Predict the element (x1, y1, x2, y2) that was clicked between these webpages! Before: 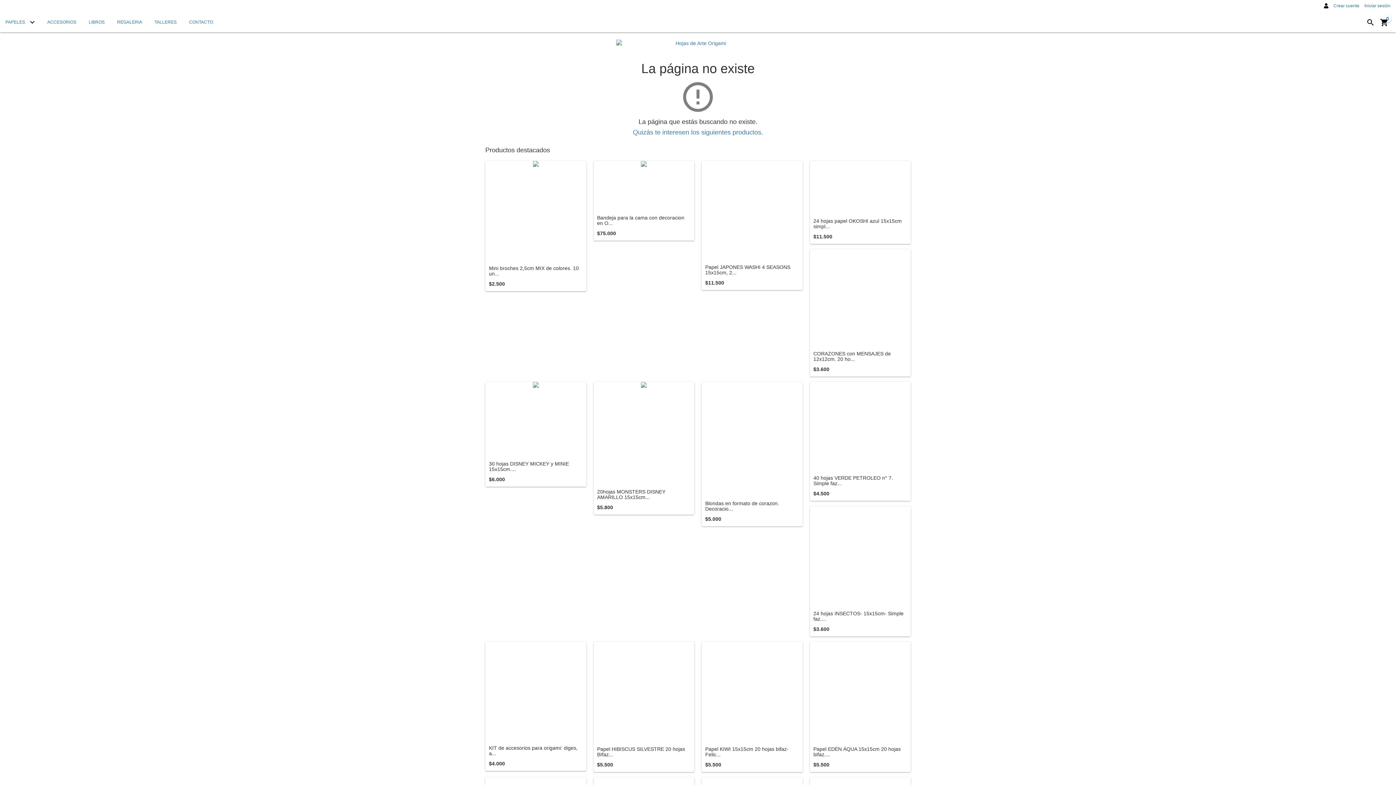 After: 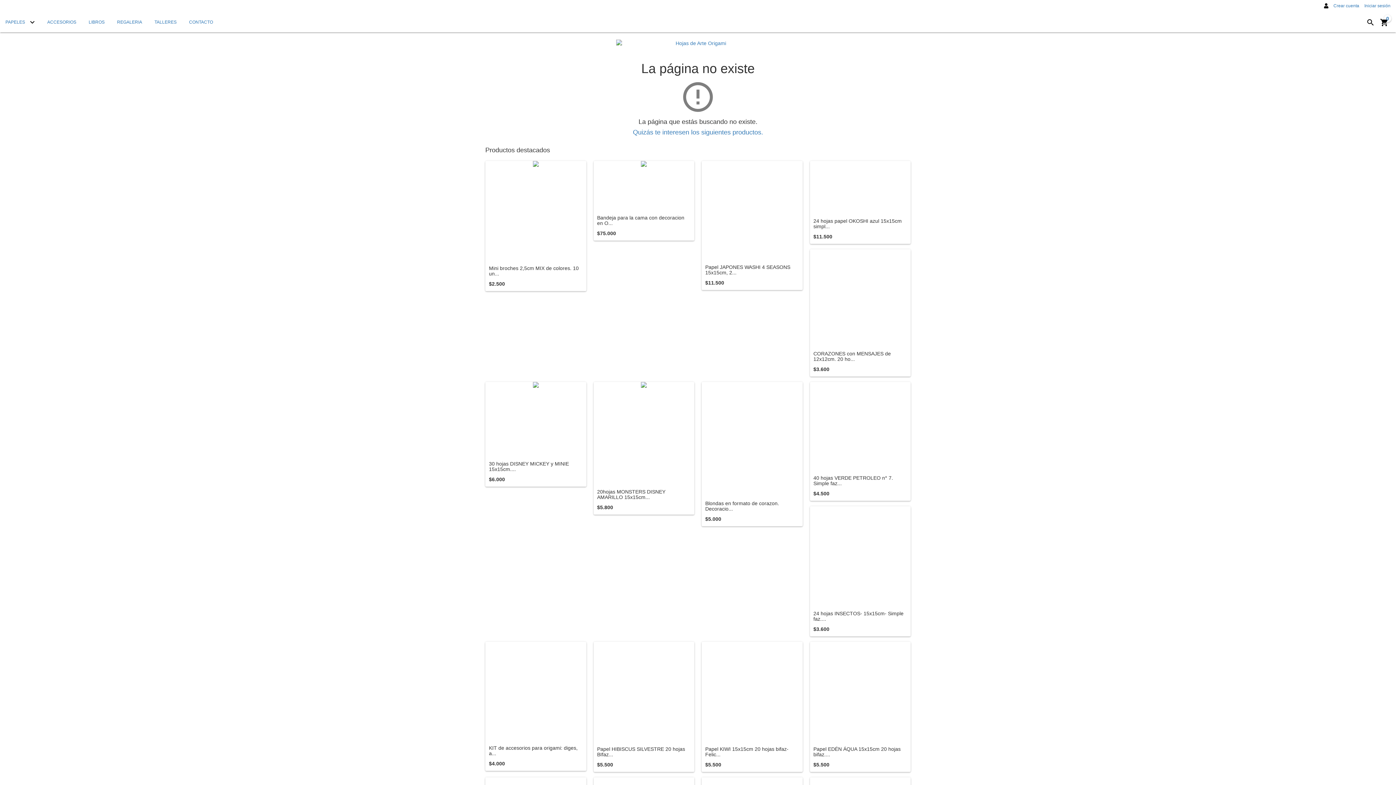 Action: label: Buscar bbox: (1364, 16, 1377, 28)